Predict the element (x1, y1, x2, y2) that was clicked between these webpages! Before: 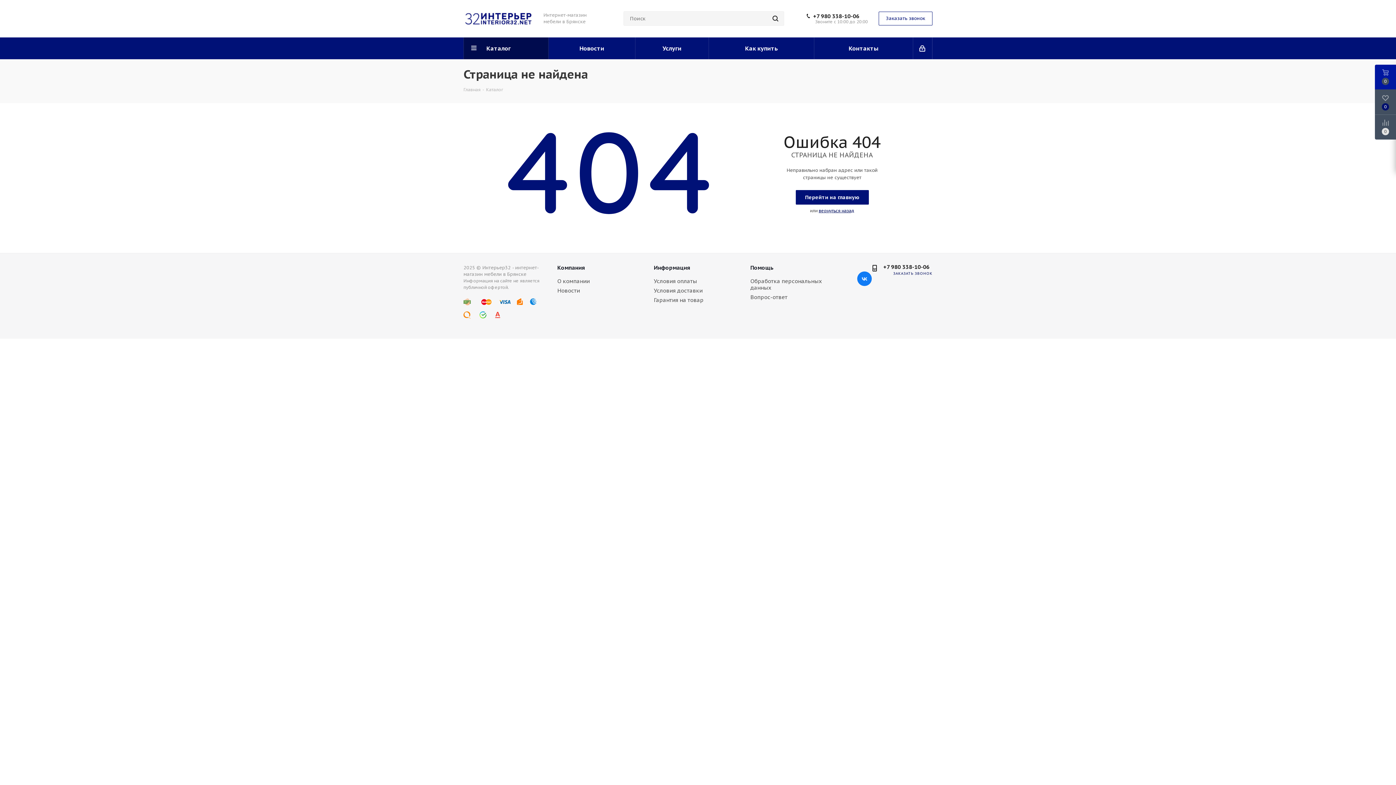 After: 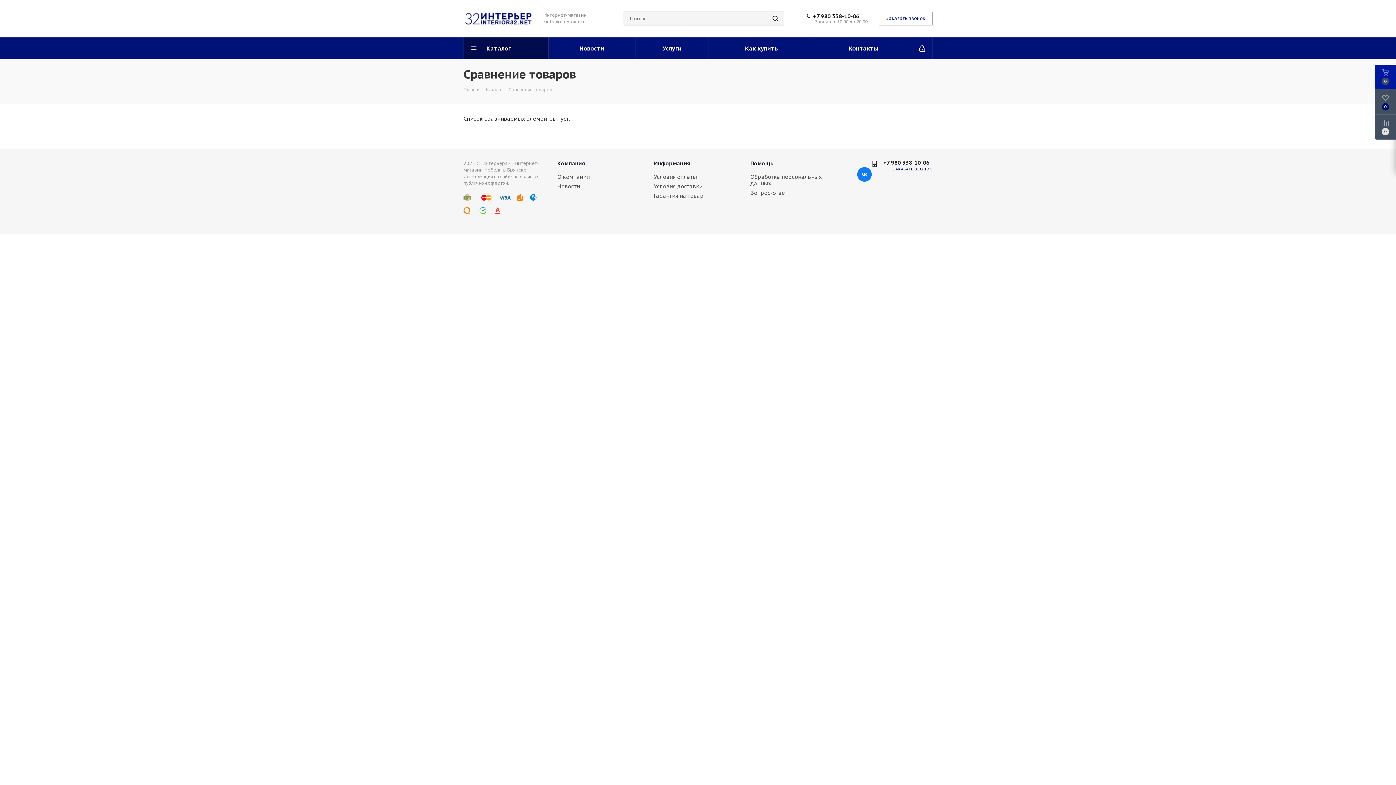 Action: bbox: (1375, 114, 1396, 139)